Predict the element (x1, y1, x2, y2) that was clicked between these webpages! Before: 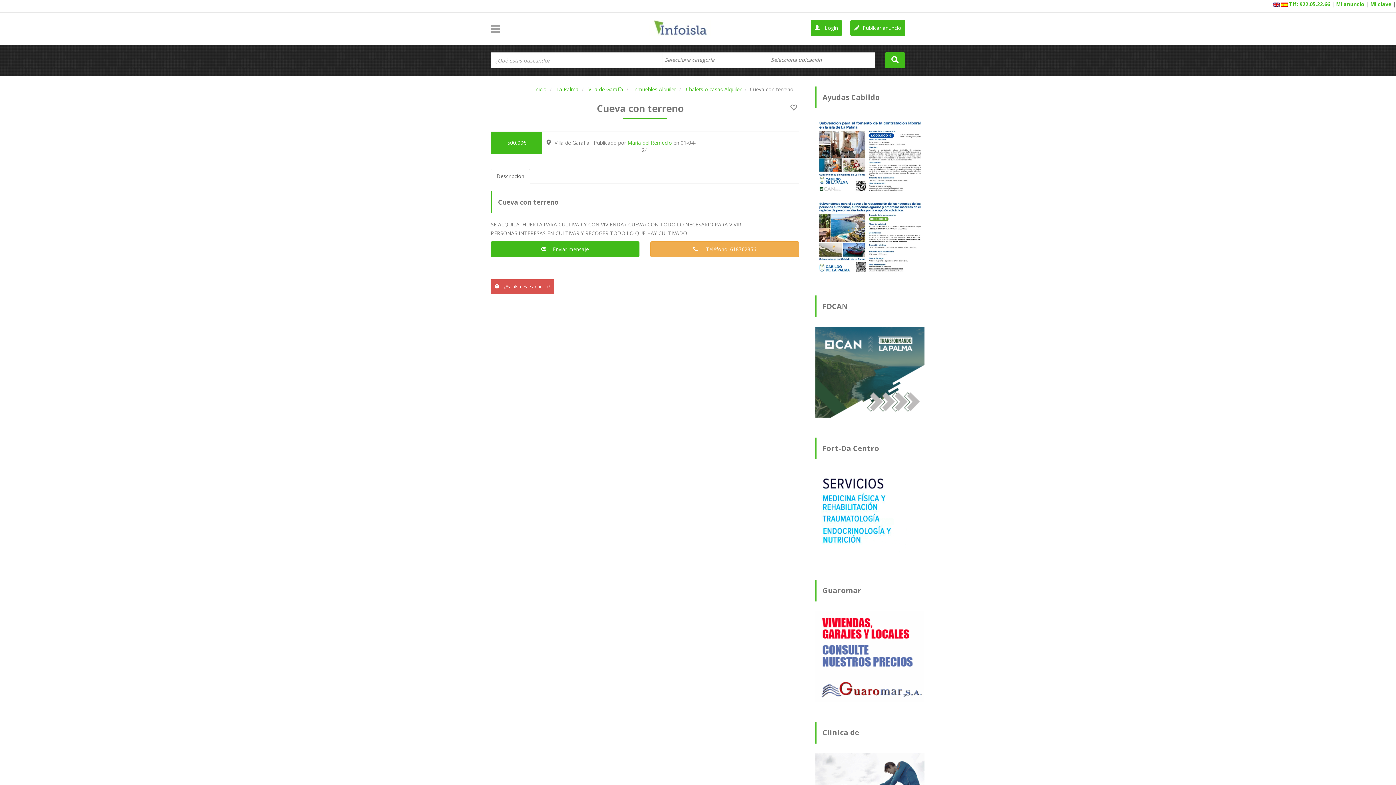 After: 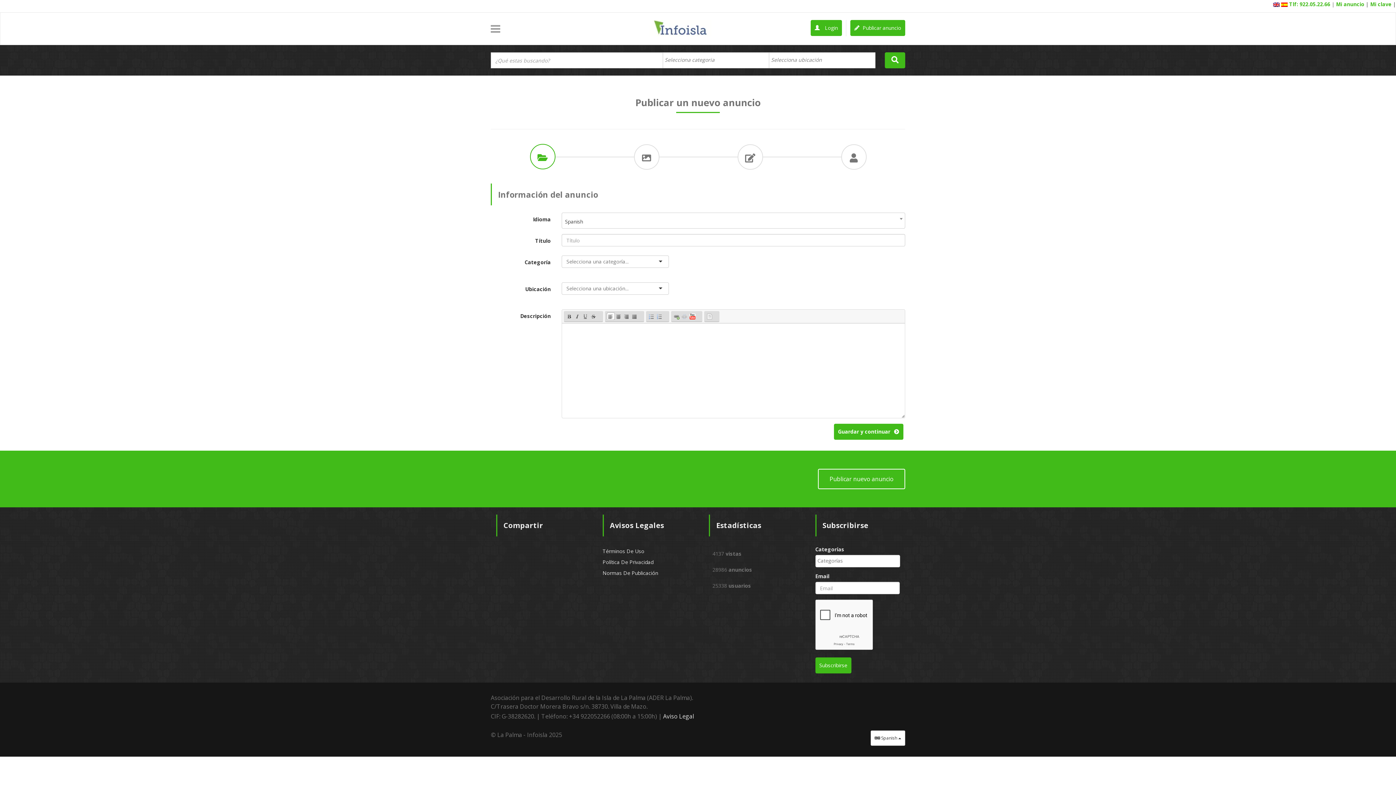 Action: bbox: (850, 20, 905, 36) label:  Publicar anuncio